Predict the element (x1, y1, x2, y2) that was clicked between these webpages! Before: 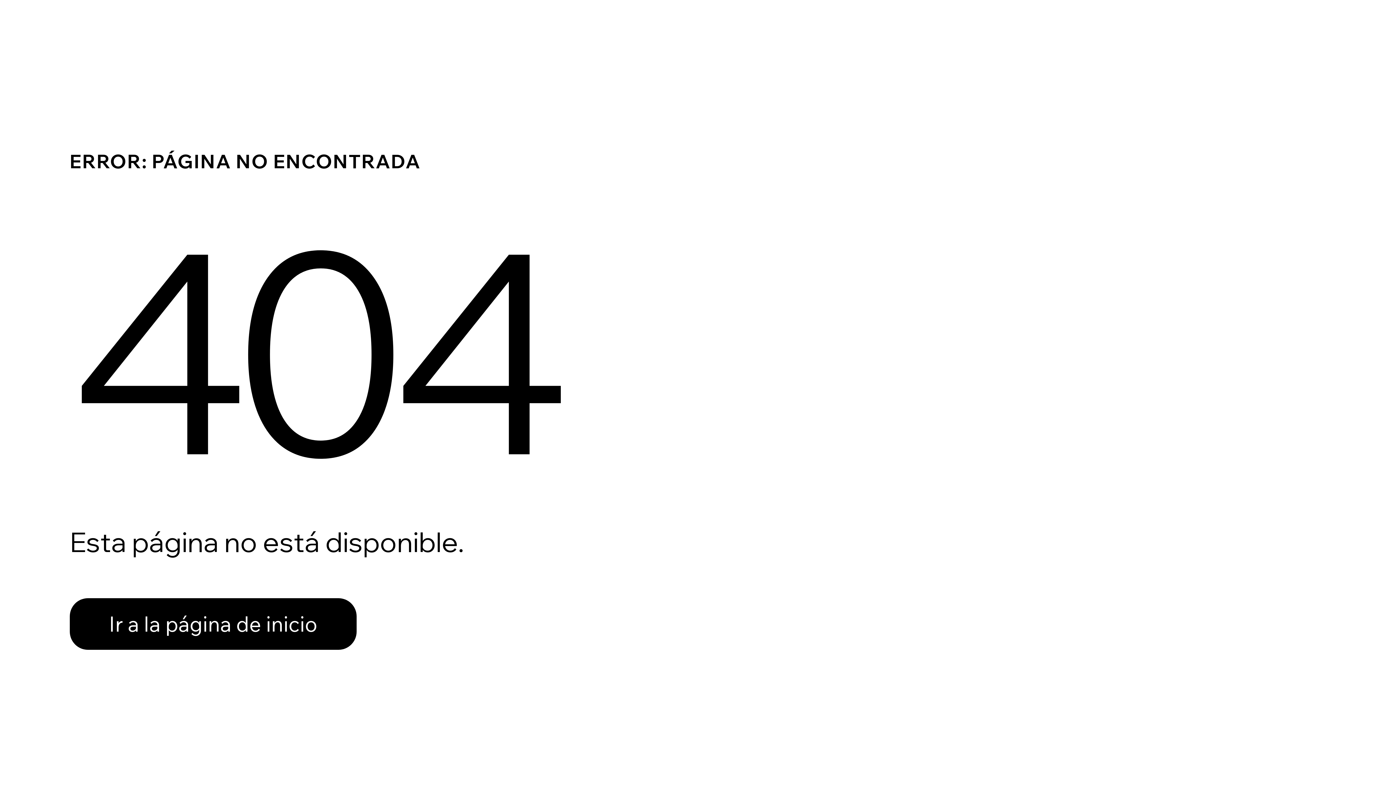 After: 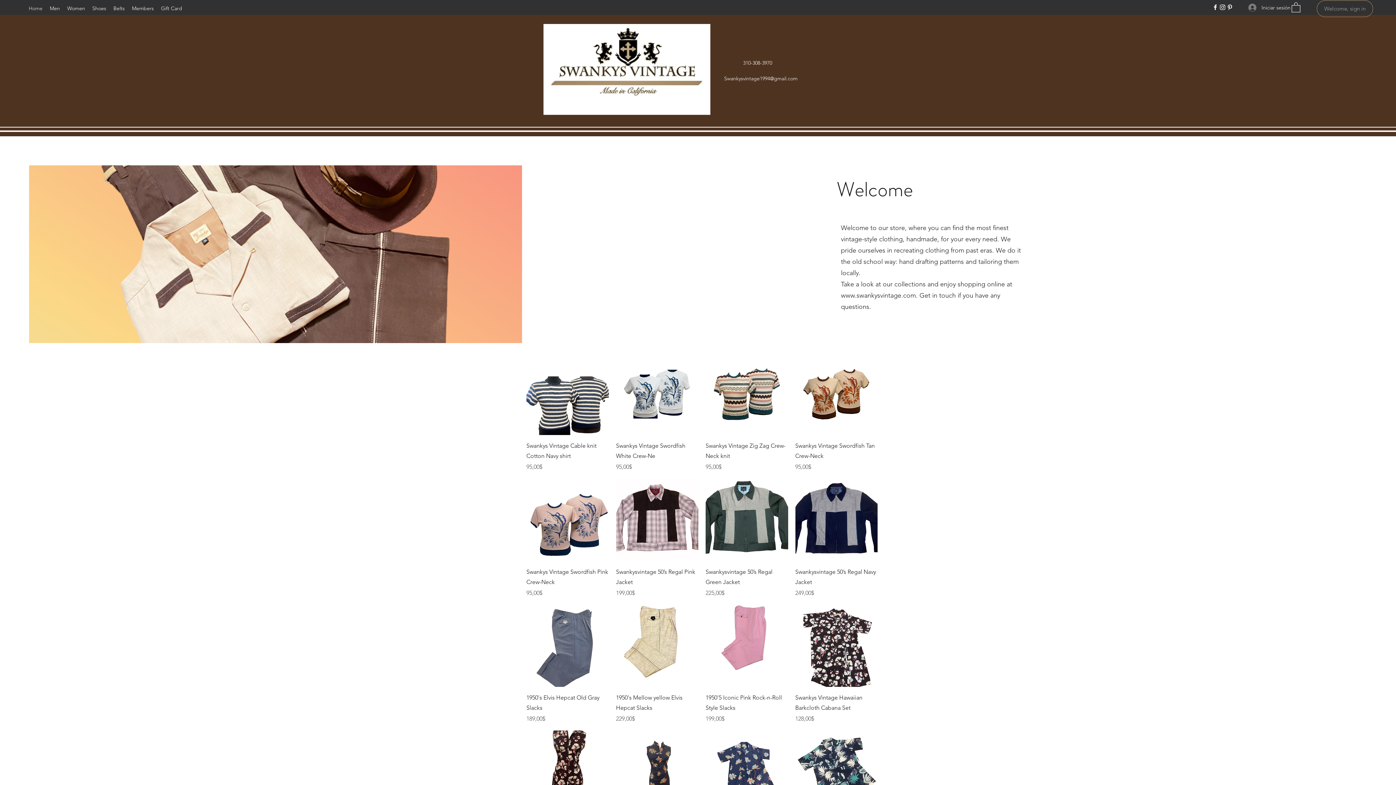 Action: bbox: (69, 582, 768, 659) label: Ir a la página de inicio